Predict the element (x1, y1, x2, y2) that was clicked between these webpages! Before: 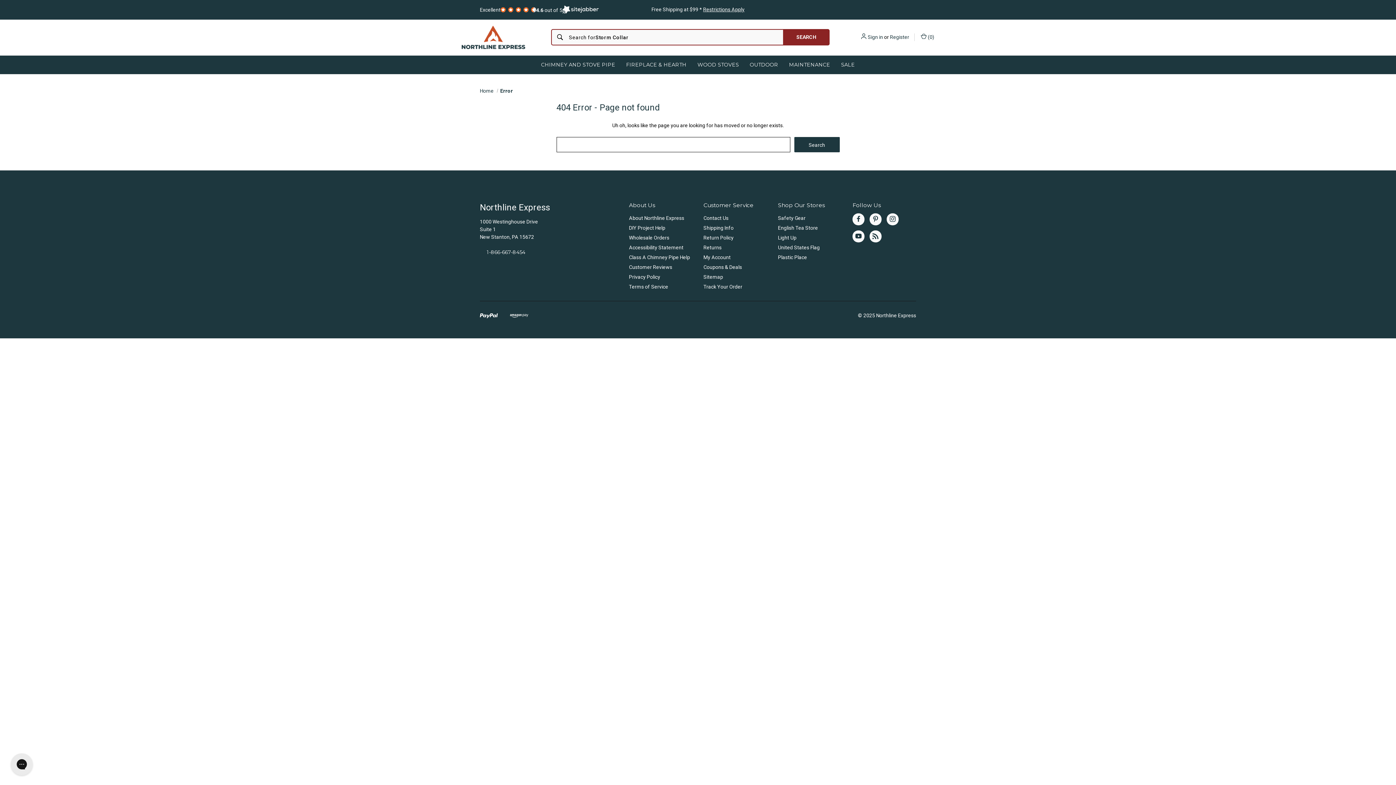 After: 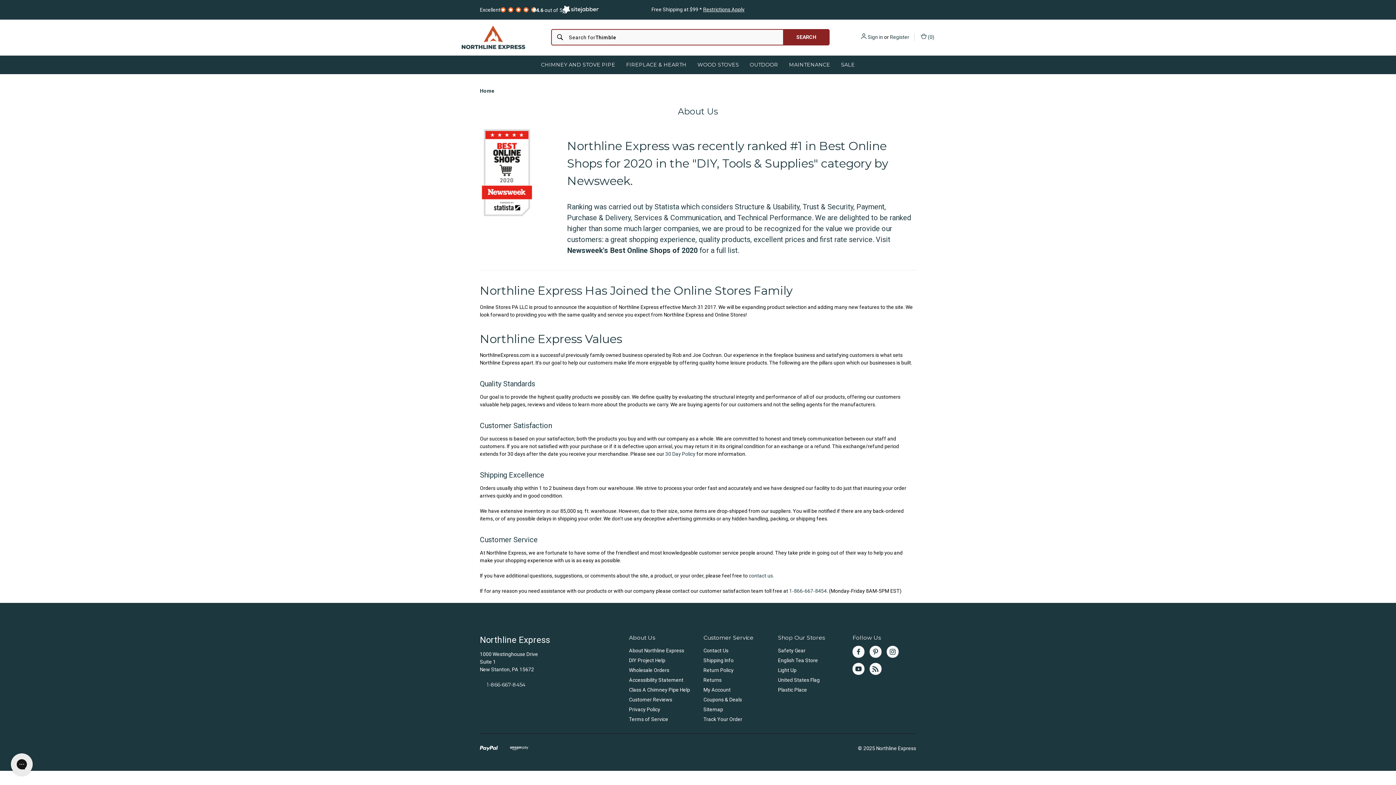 Action: bbox: (629, 213, 684, 223) label: About Northline Express